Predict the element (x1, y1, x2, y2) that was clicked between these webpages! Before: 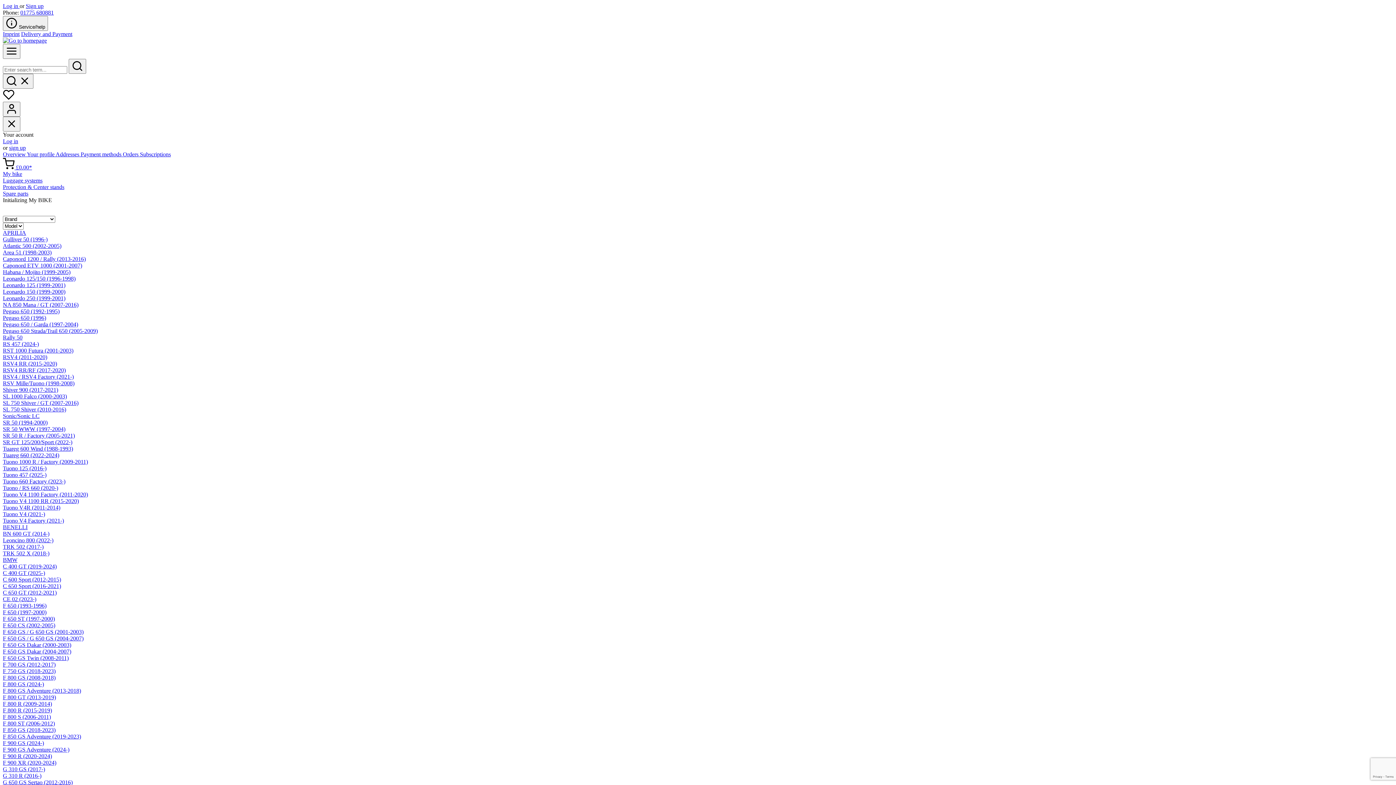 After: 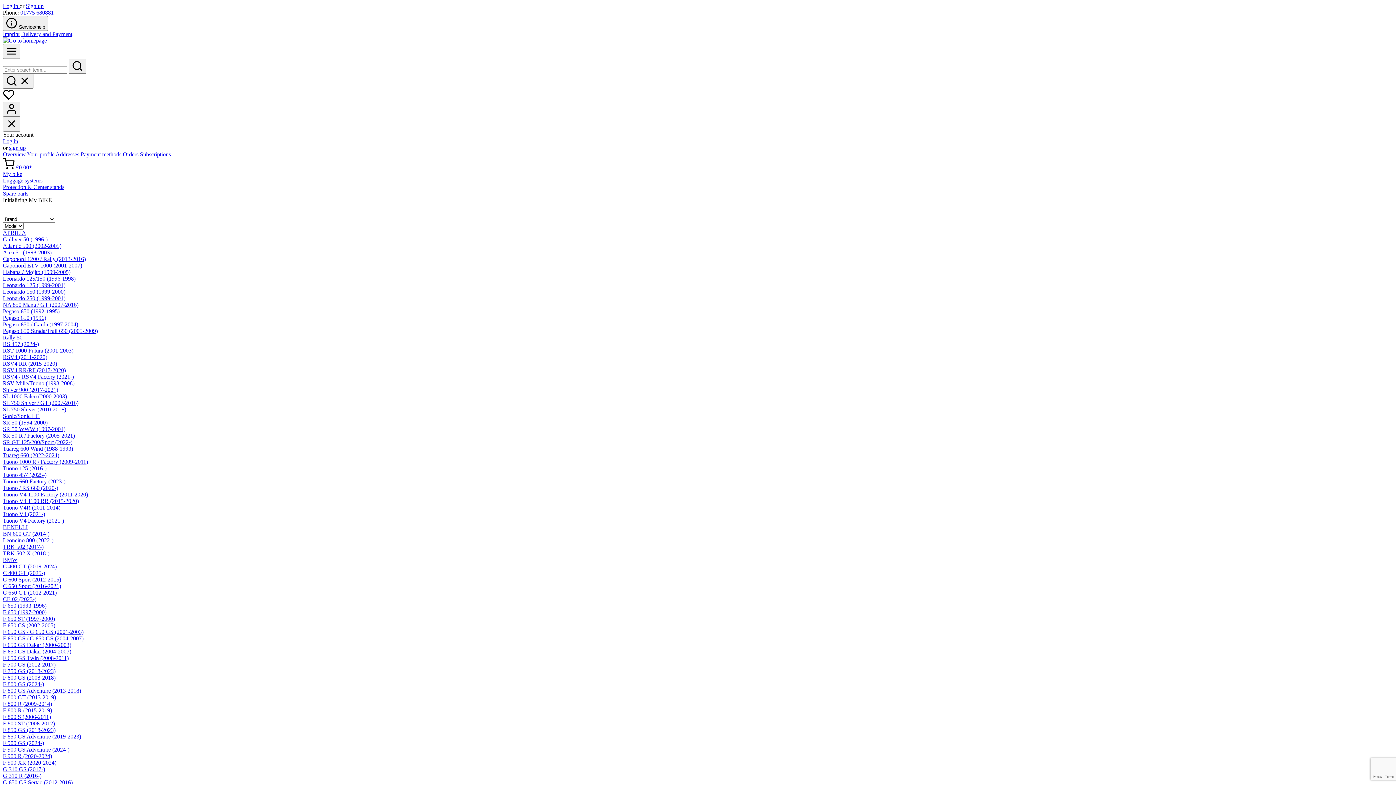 Action: bbox: (2, 478, 65, 484) label: Tuono 660 Factory (2023-)